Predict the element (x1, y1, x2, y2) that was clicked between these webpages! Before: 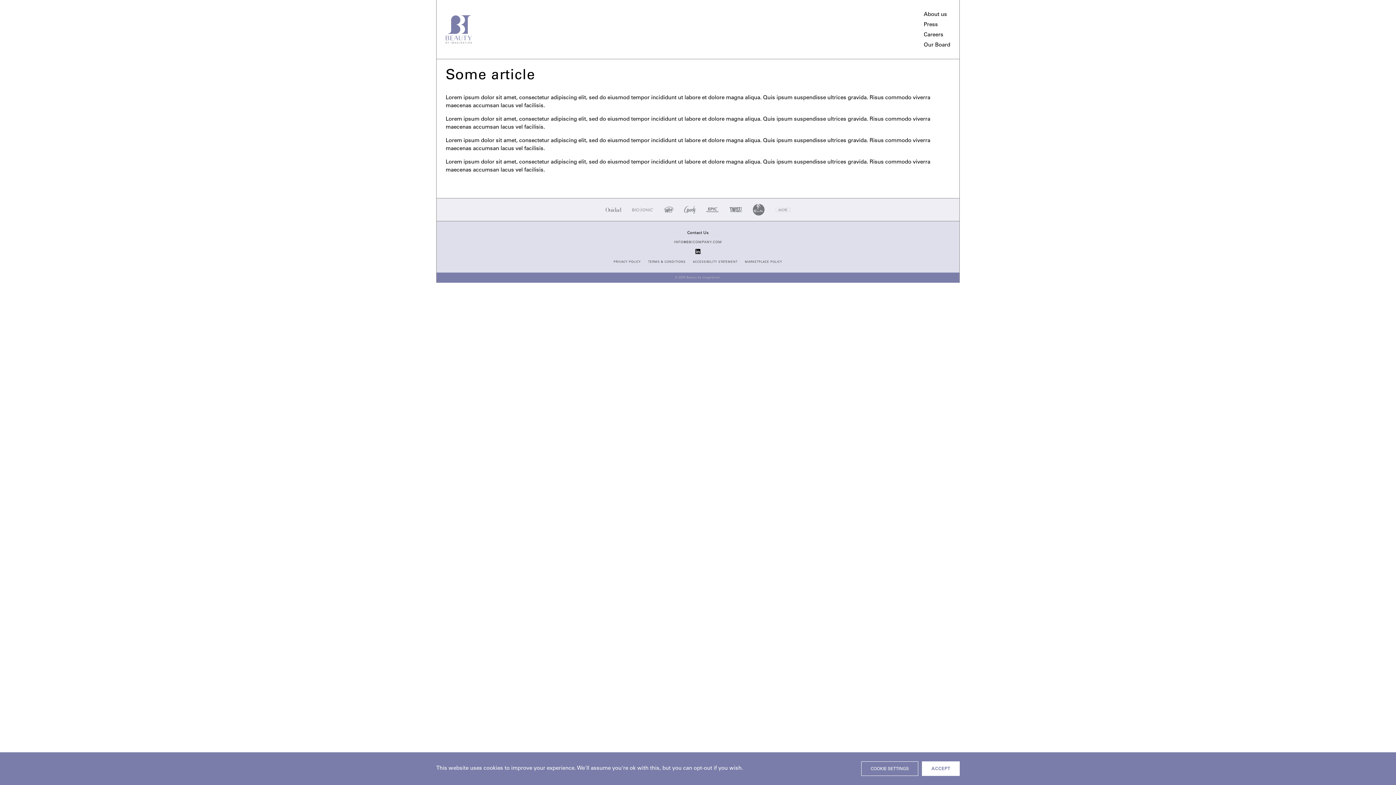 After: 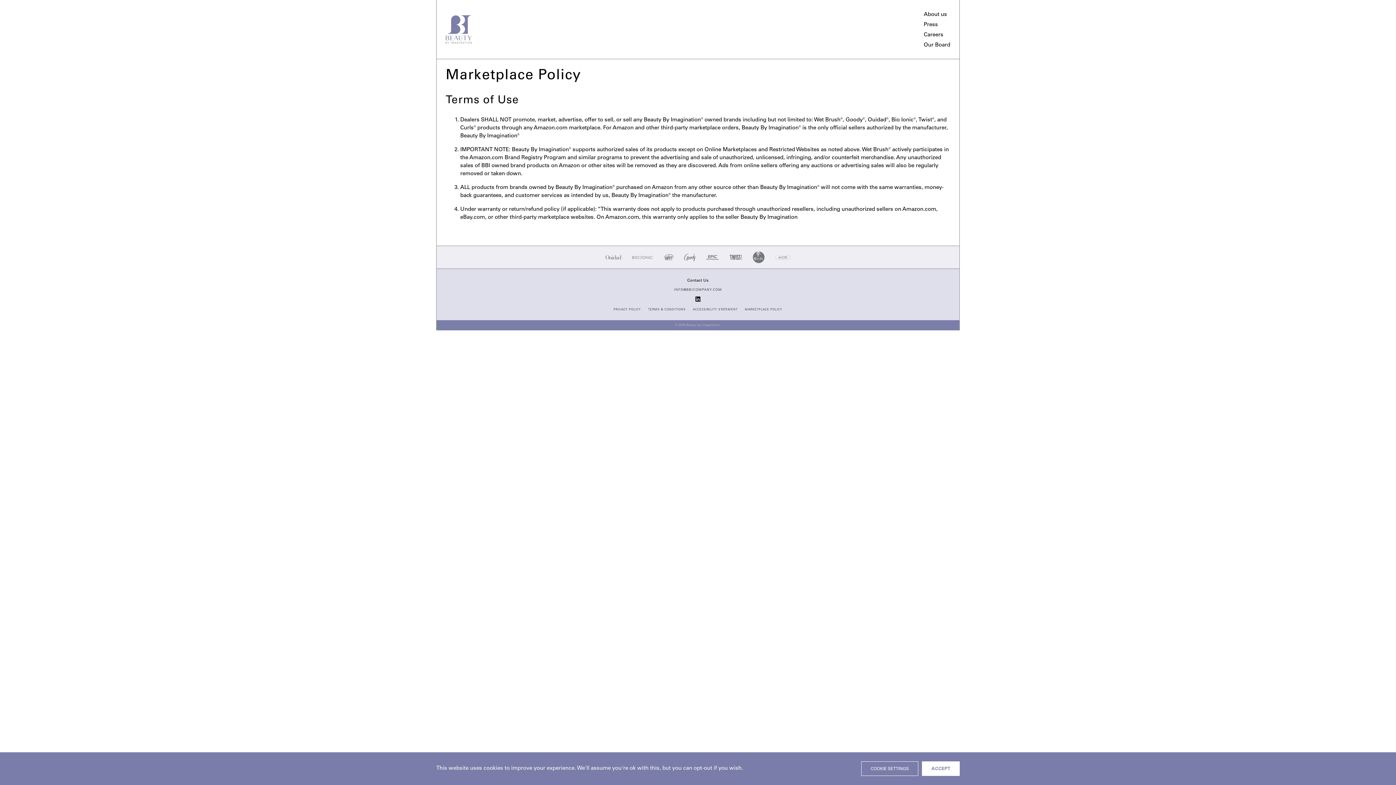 Action: label: MARKETPLACE POLICY bbox: (742, 258, 784, 265)